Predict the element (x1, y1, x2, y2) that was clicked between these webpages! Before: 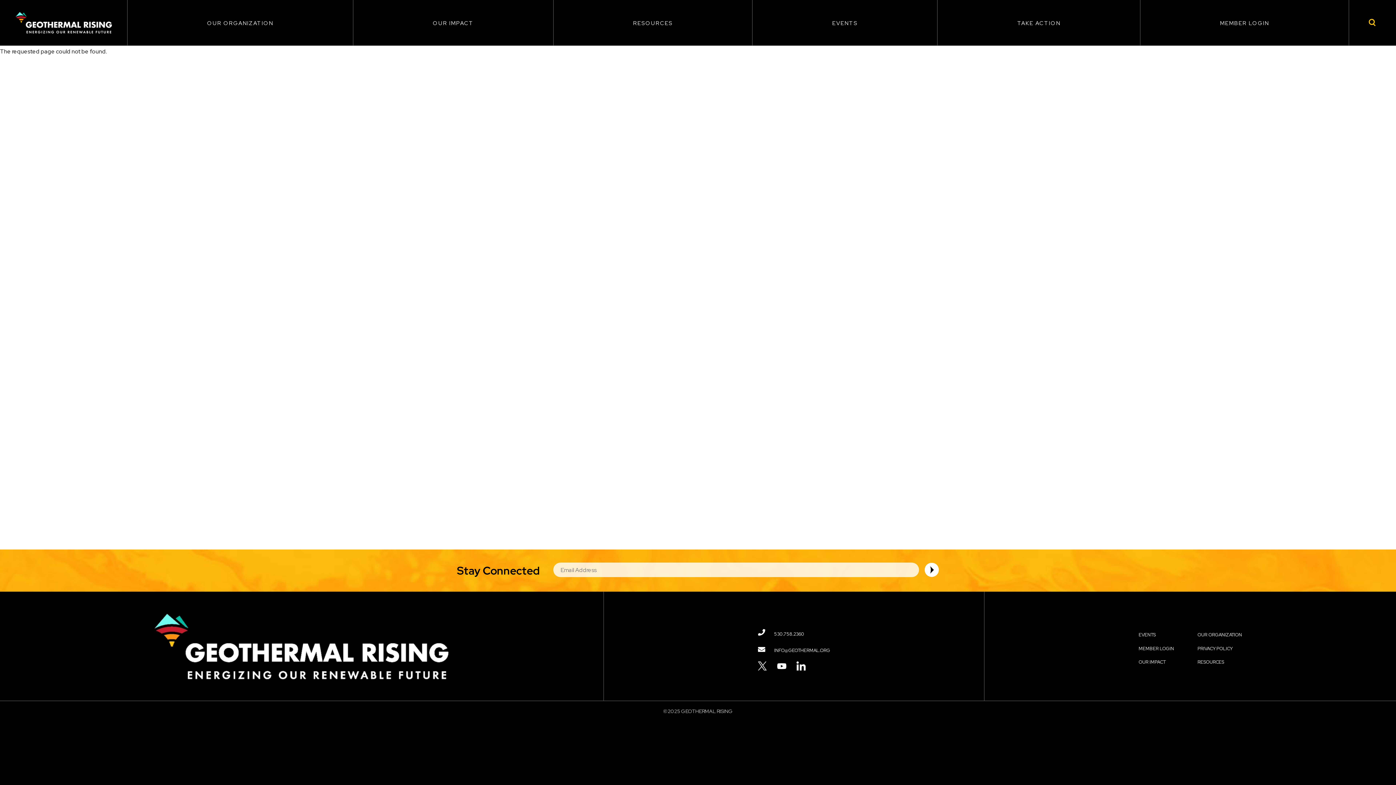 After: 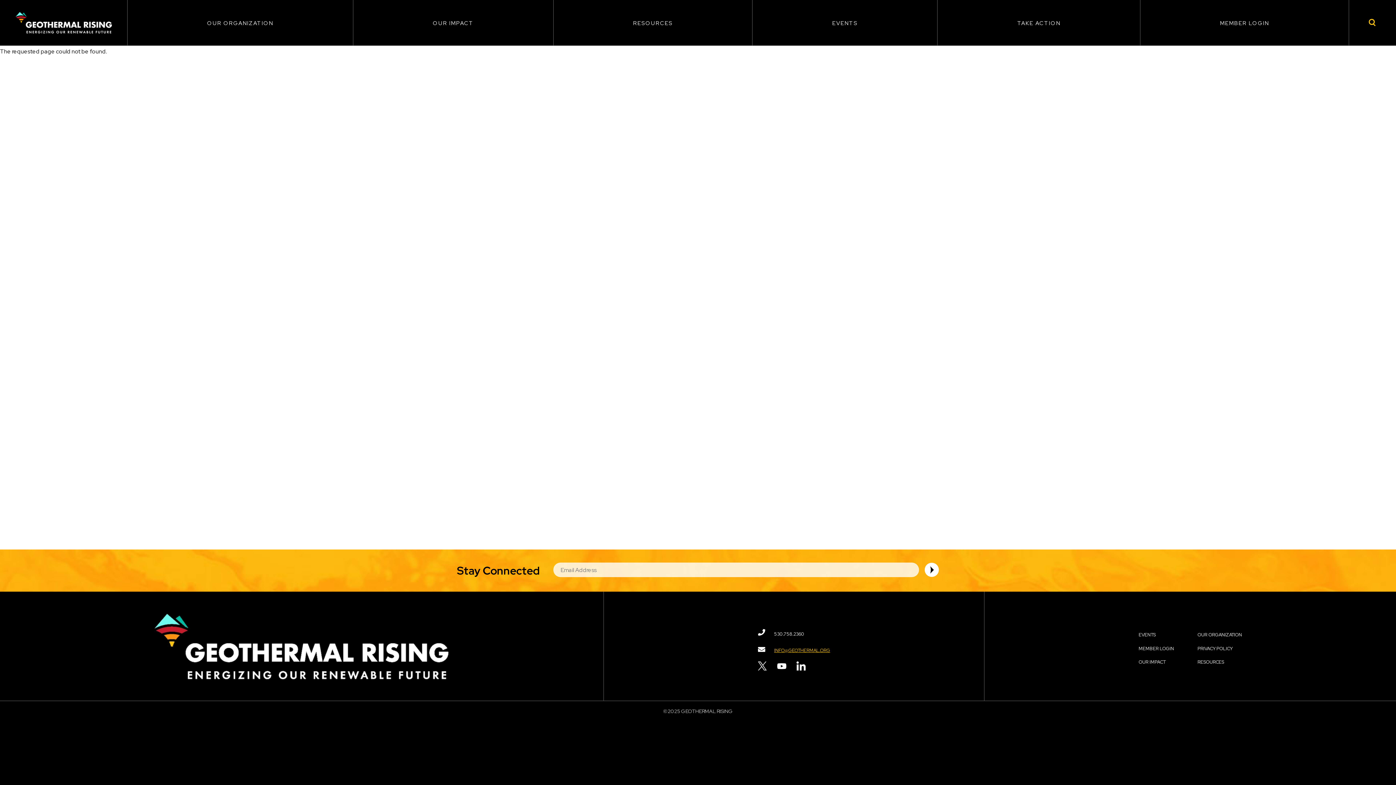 Action: label: INFO@GEOTHERMAL.ORG bbox: (758, 647, 830, 653)